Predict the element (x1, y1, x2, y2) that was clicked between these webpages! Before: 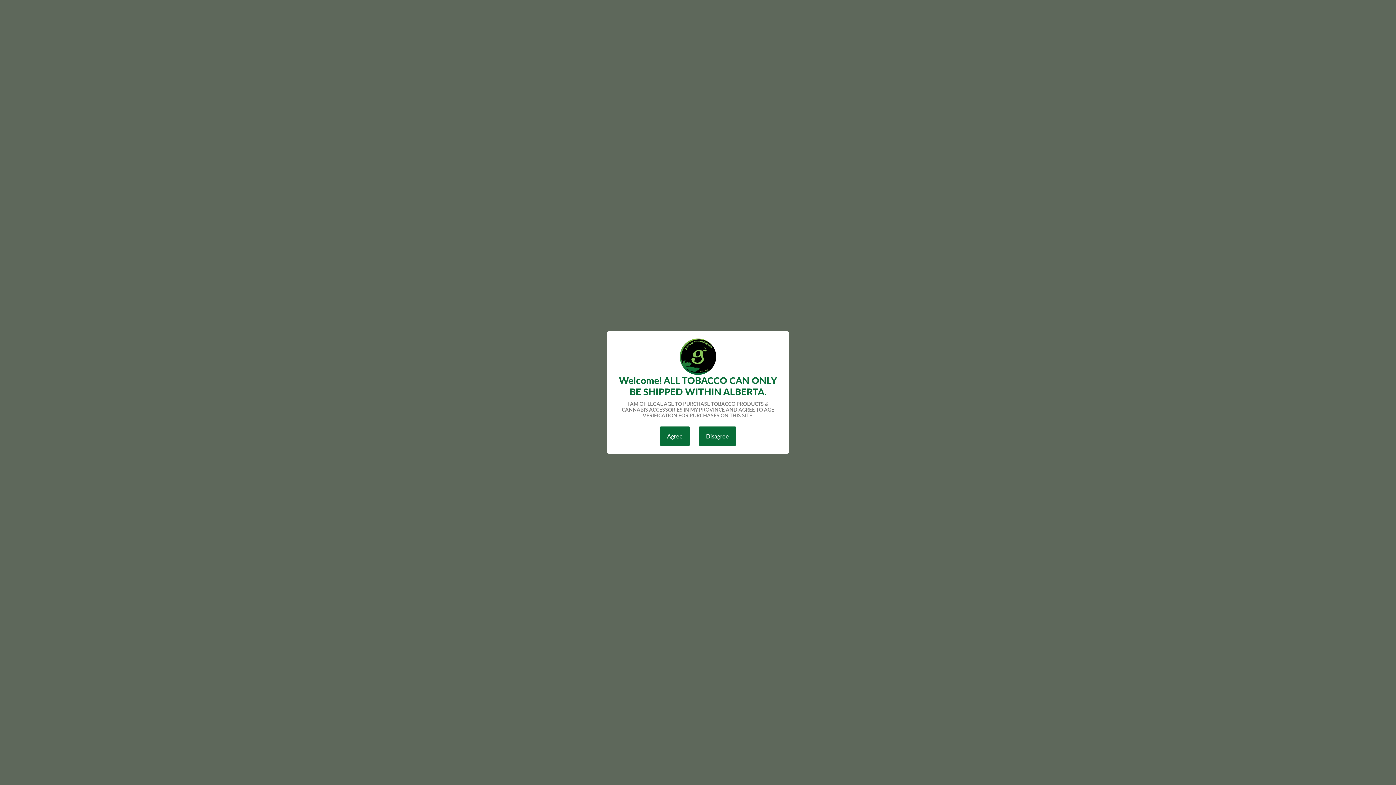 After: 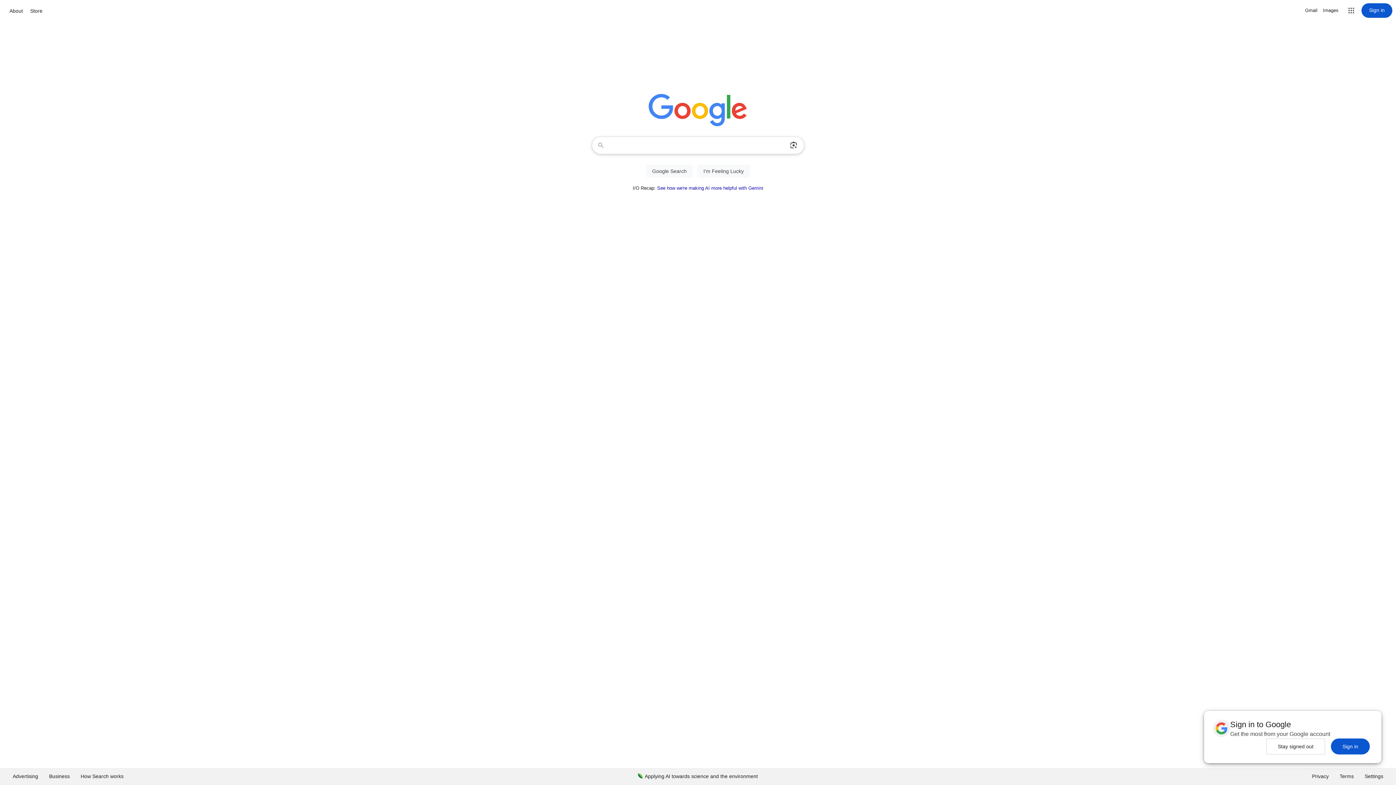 Action: label: Disagree bbox: (698, 426, 737, 446)